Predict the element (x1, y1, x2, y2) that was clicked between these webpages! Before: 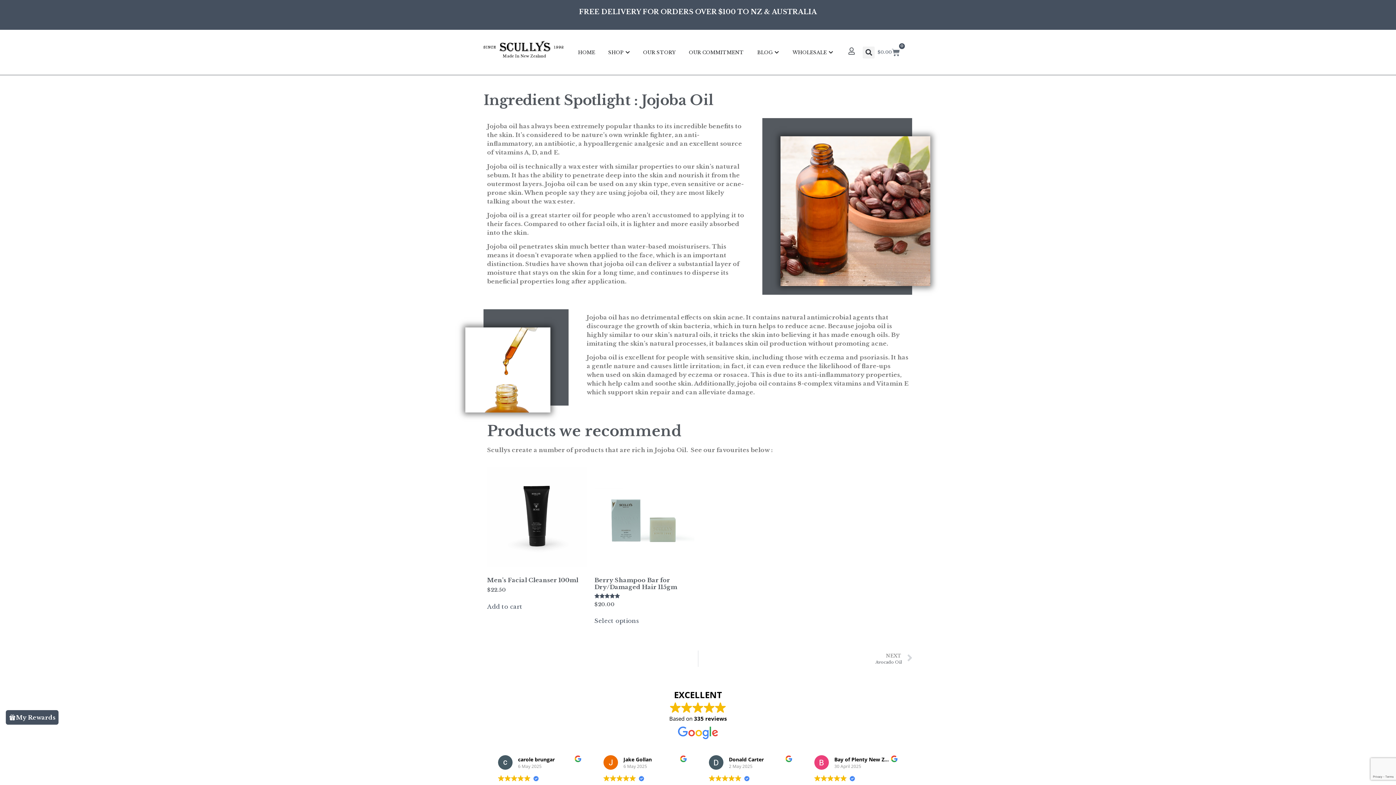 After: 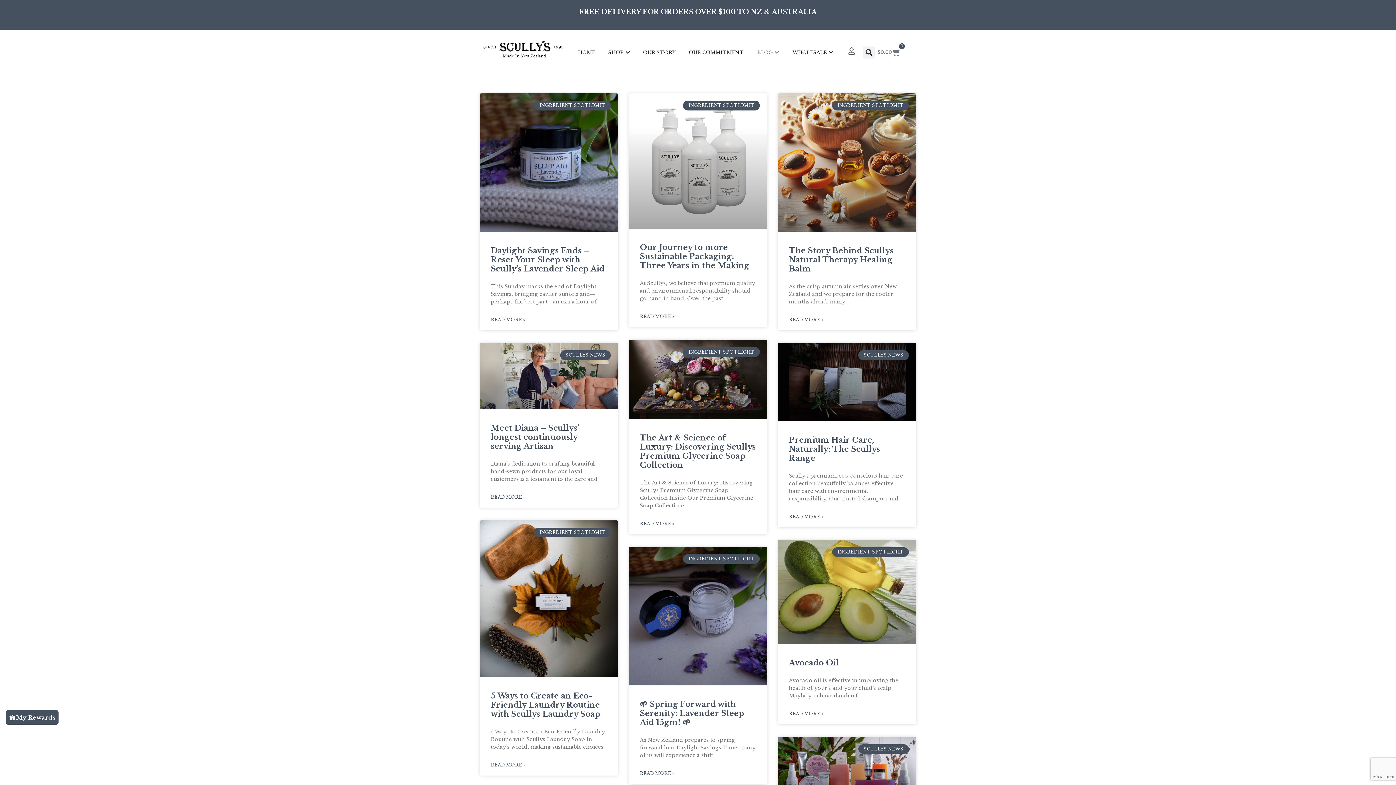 Action: label: BLOG bbox: (757, 48, 772, 55)